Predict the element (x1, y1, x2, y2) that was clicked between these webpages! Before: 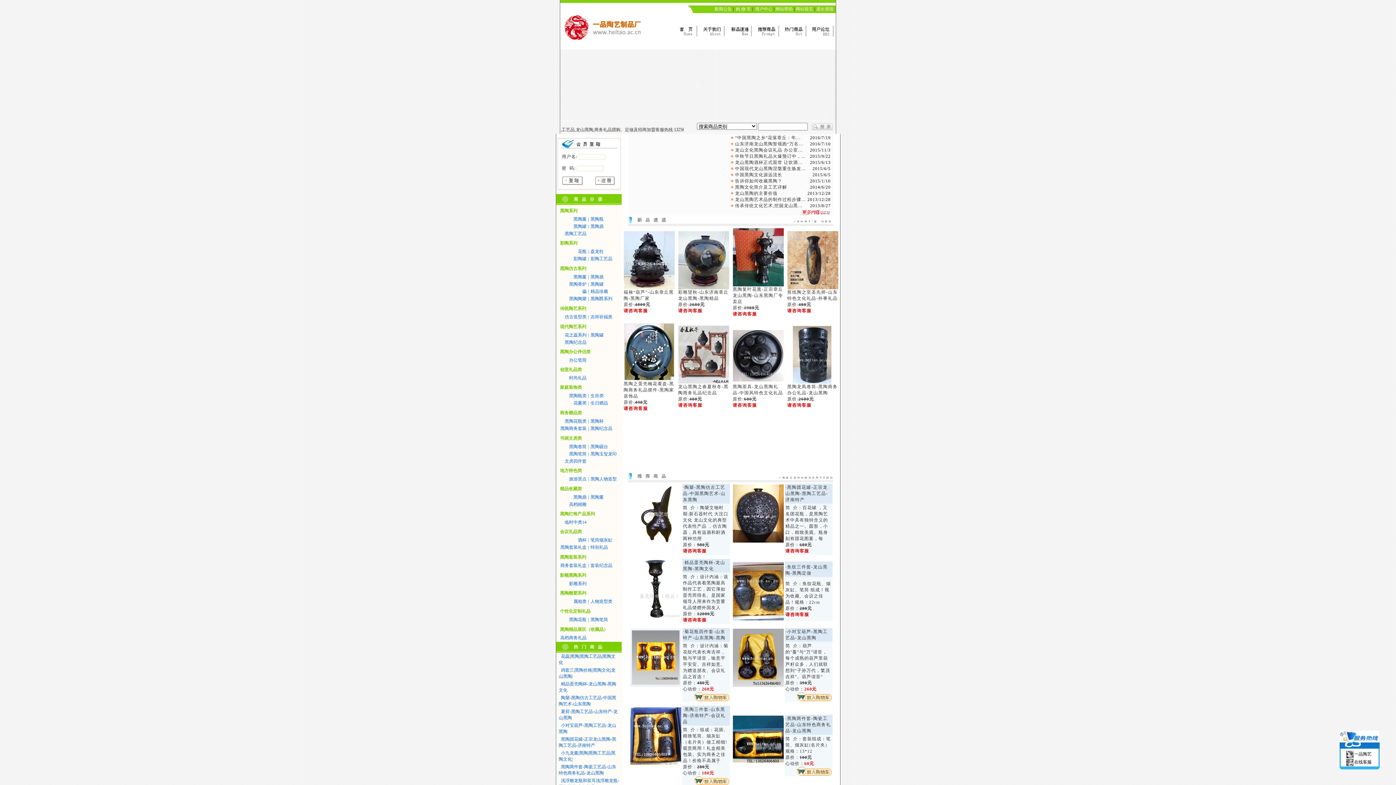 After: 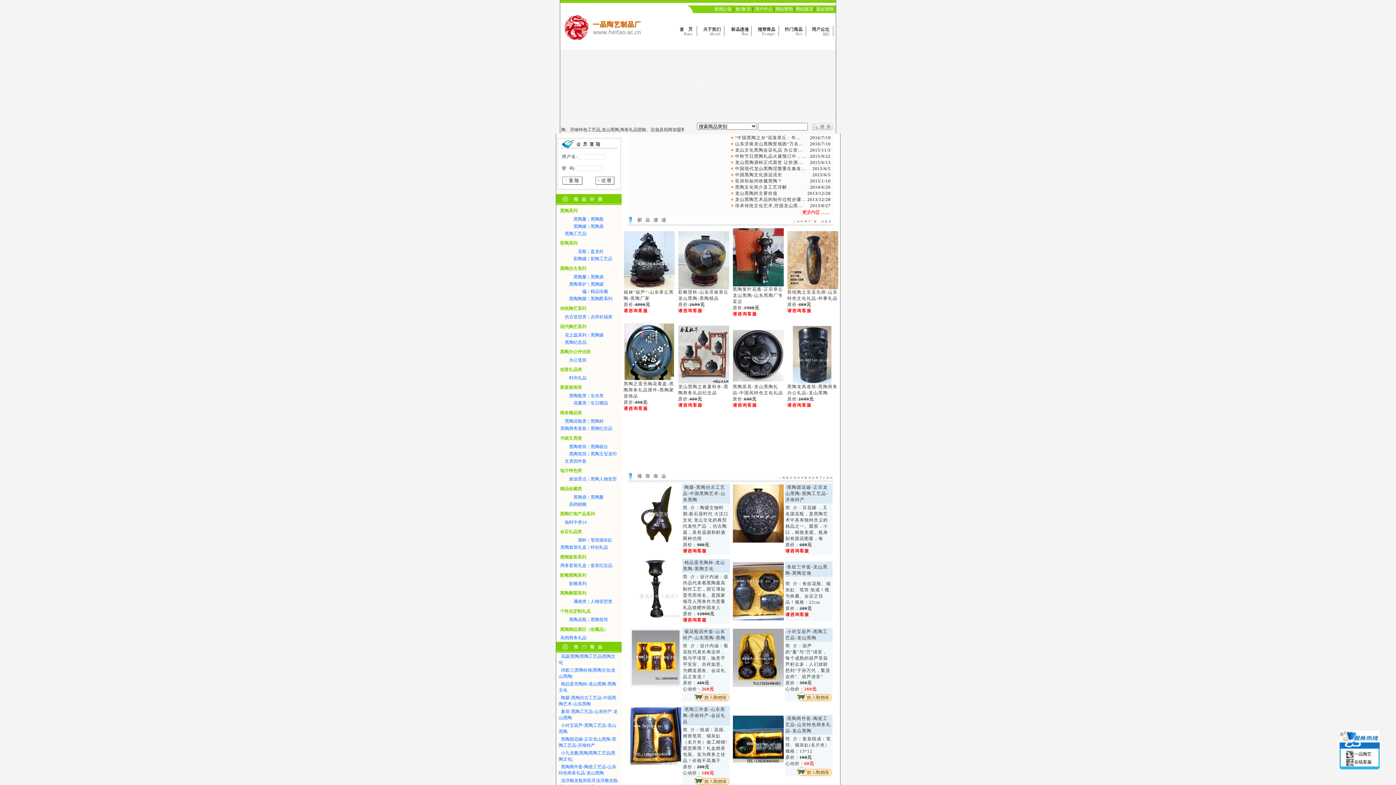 Action: bbox: (796, 772, 831, 777)